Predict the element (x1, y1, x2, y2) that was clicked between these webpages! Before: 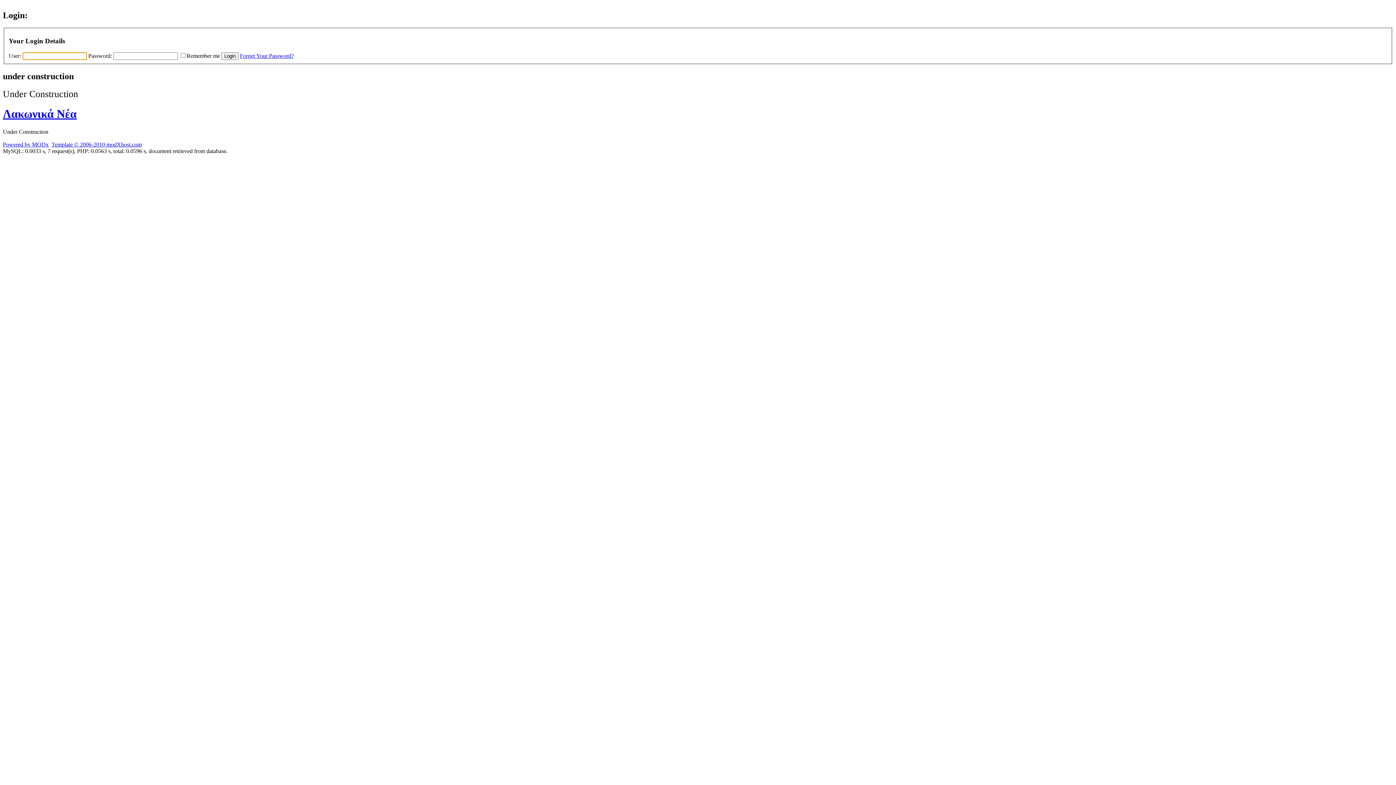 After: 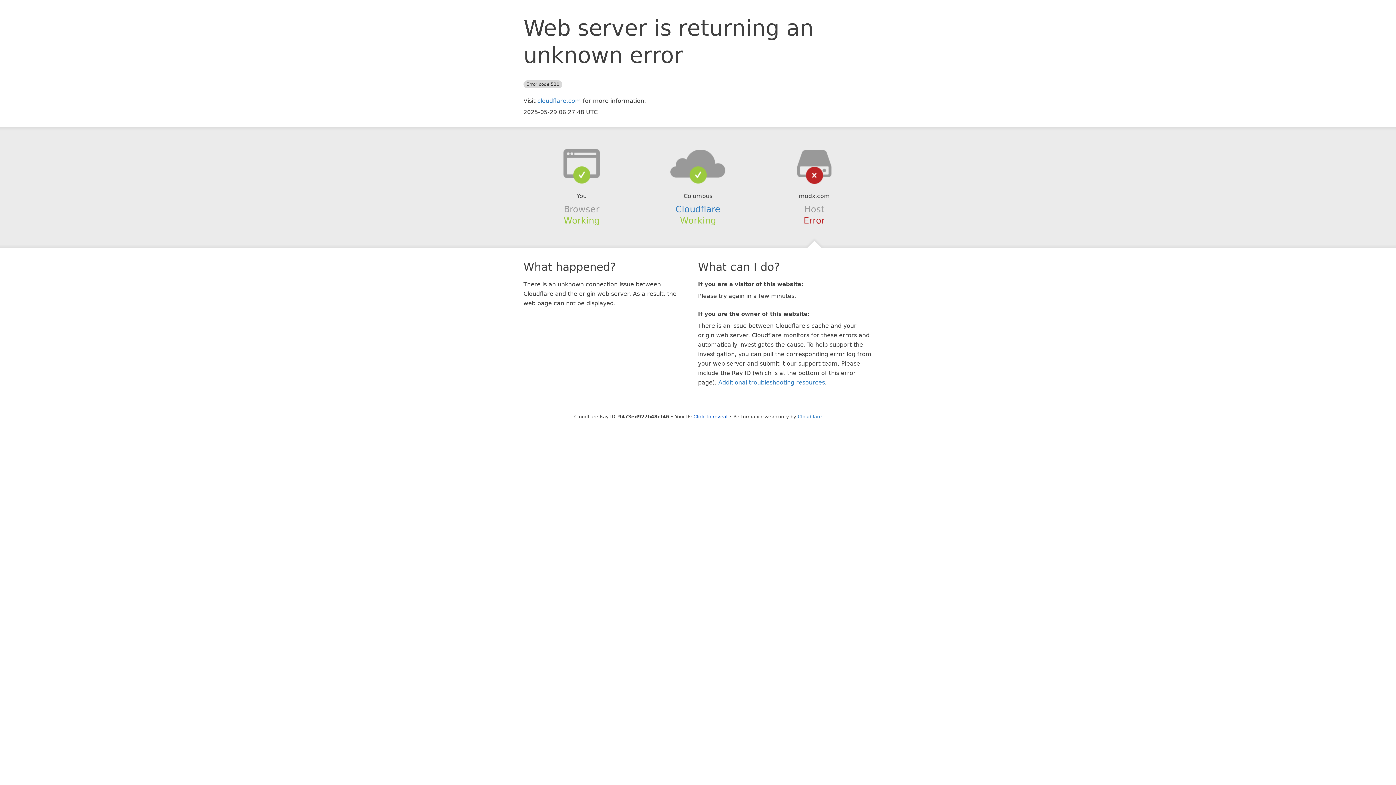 Action: label: Powered by MODx bbox: (2, 141, 48, 147)